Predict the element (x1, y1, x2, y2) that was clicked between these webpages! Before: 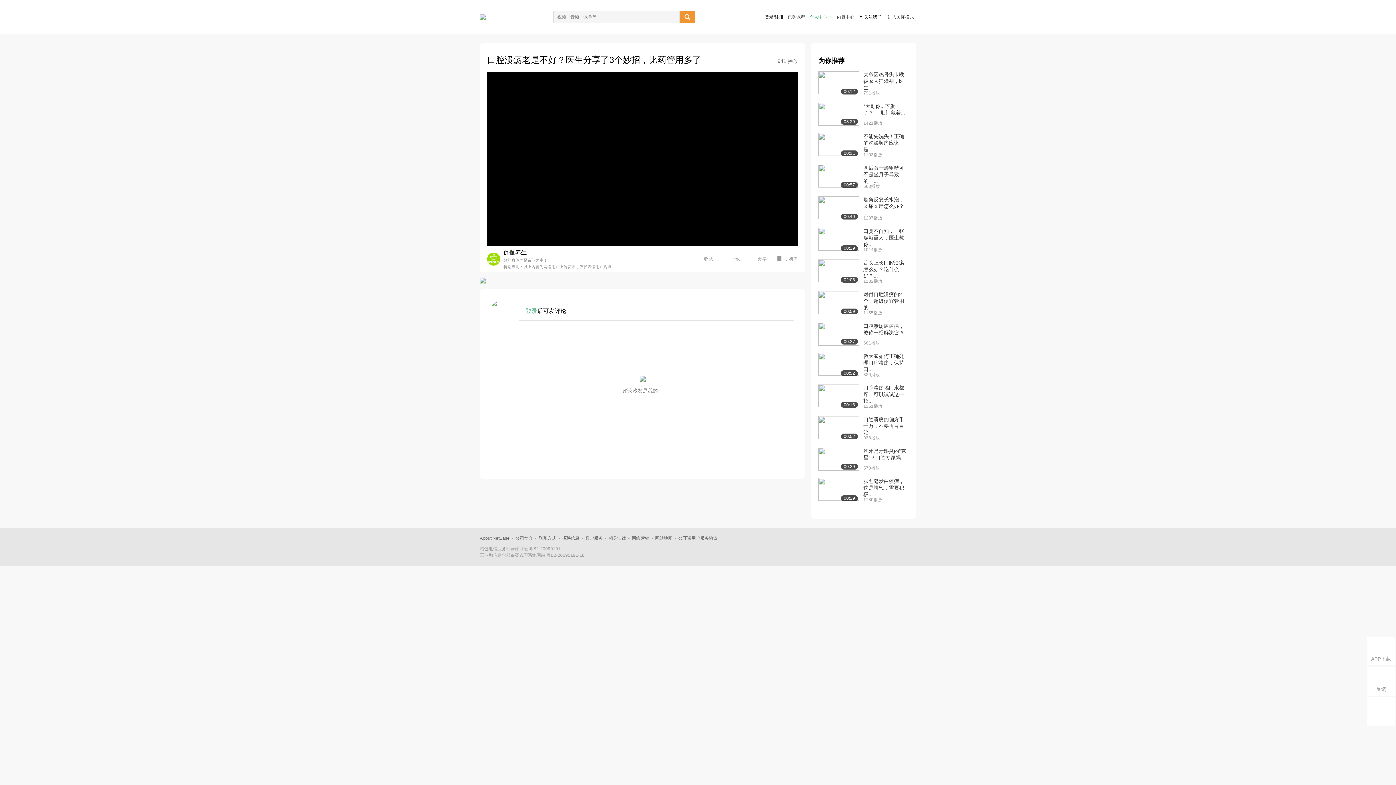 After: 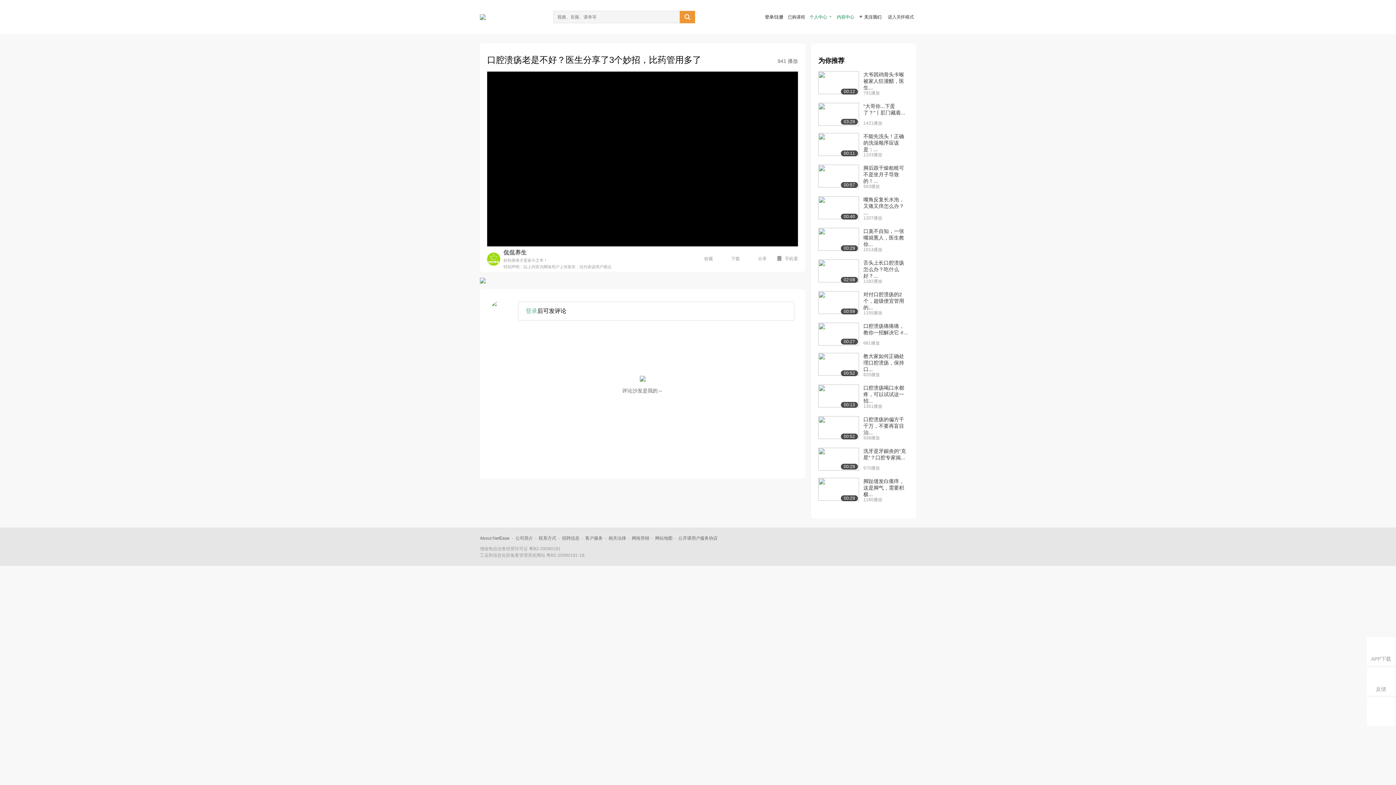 Action: bbox: (837, 14, 854, 19) label: 内容中心